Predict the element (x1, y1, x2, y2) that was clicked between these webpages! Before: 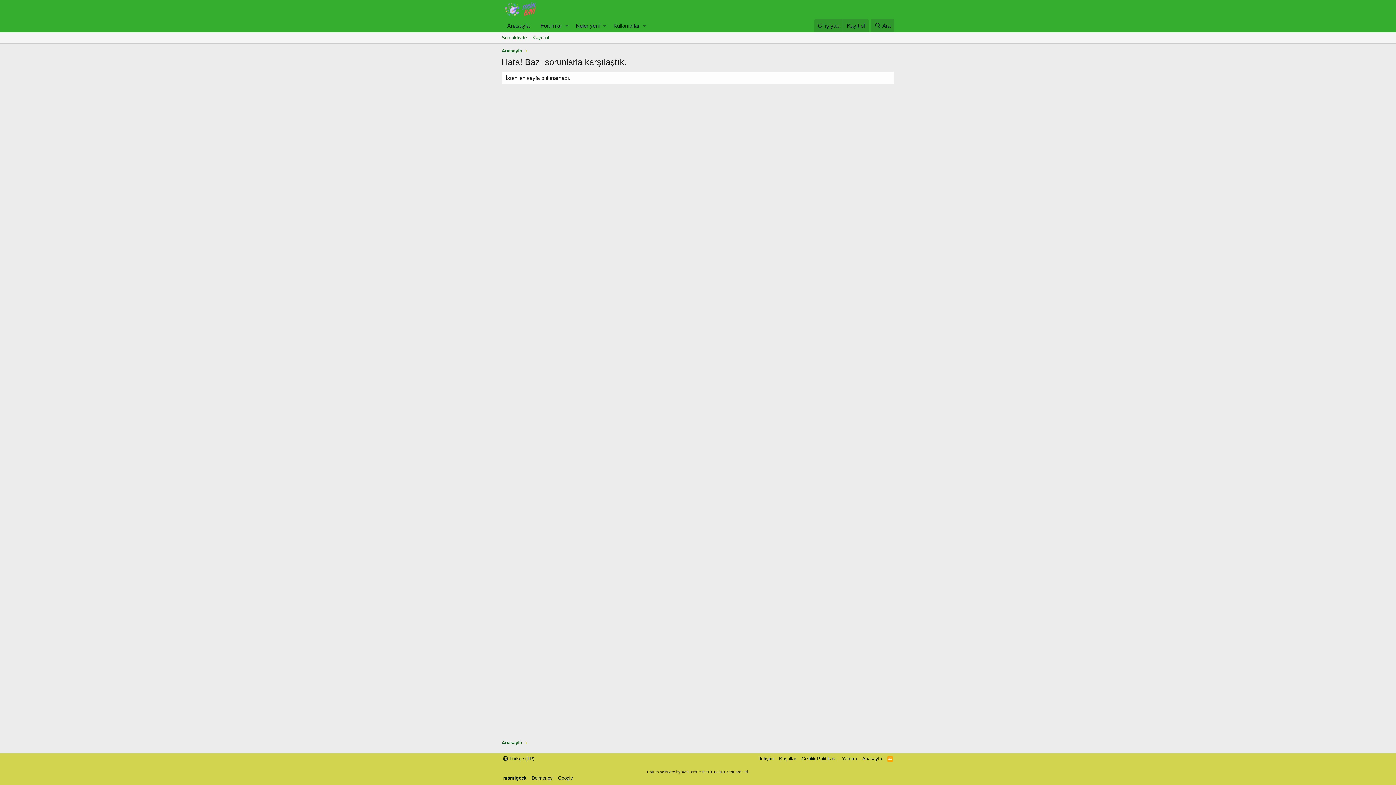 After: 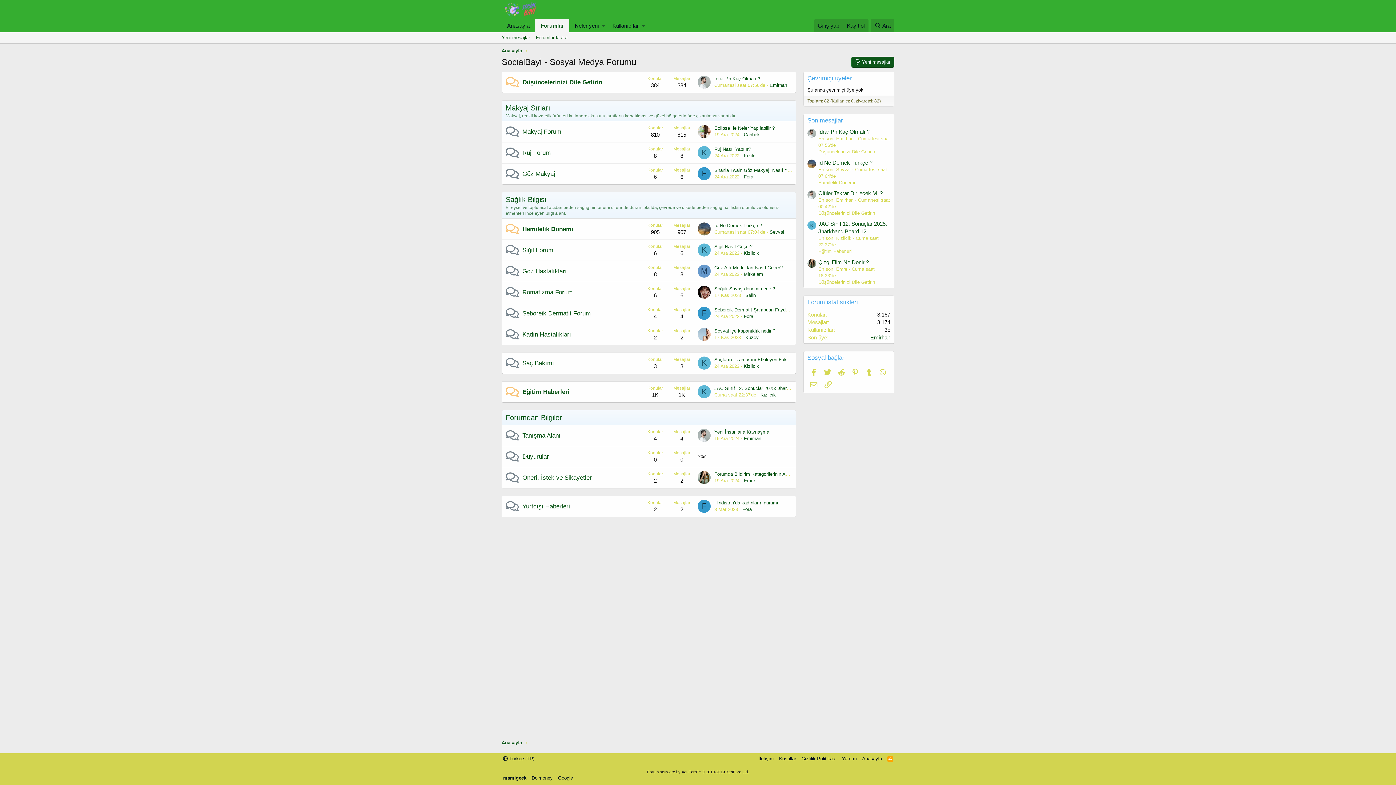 Action: label: Anasayfa bbox: (501, 739, 522, 746)